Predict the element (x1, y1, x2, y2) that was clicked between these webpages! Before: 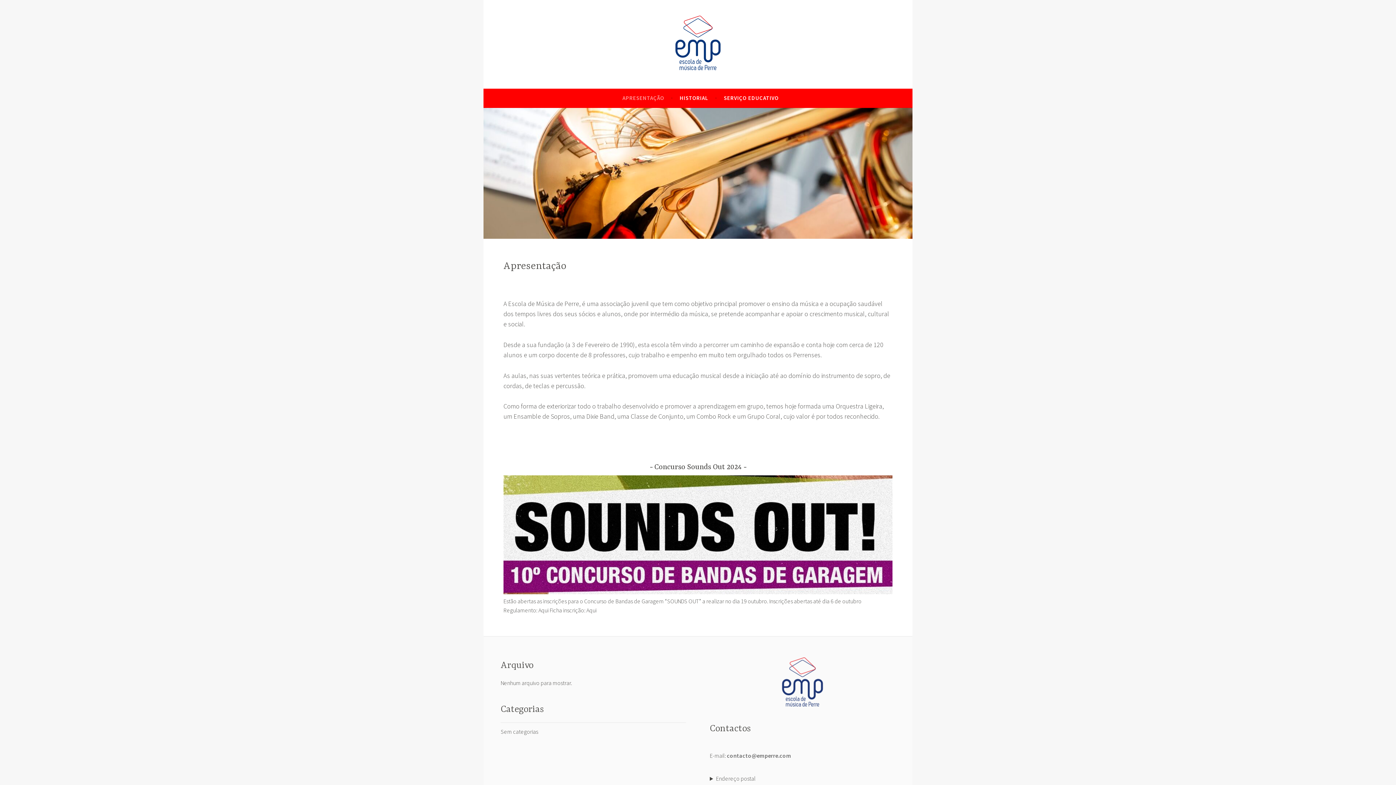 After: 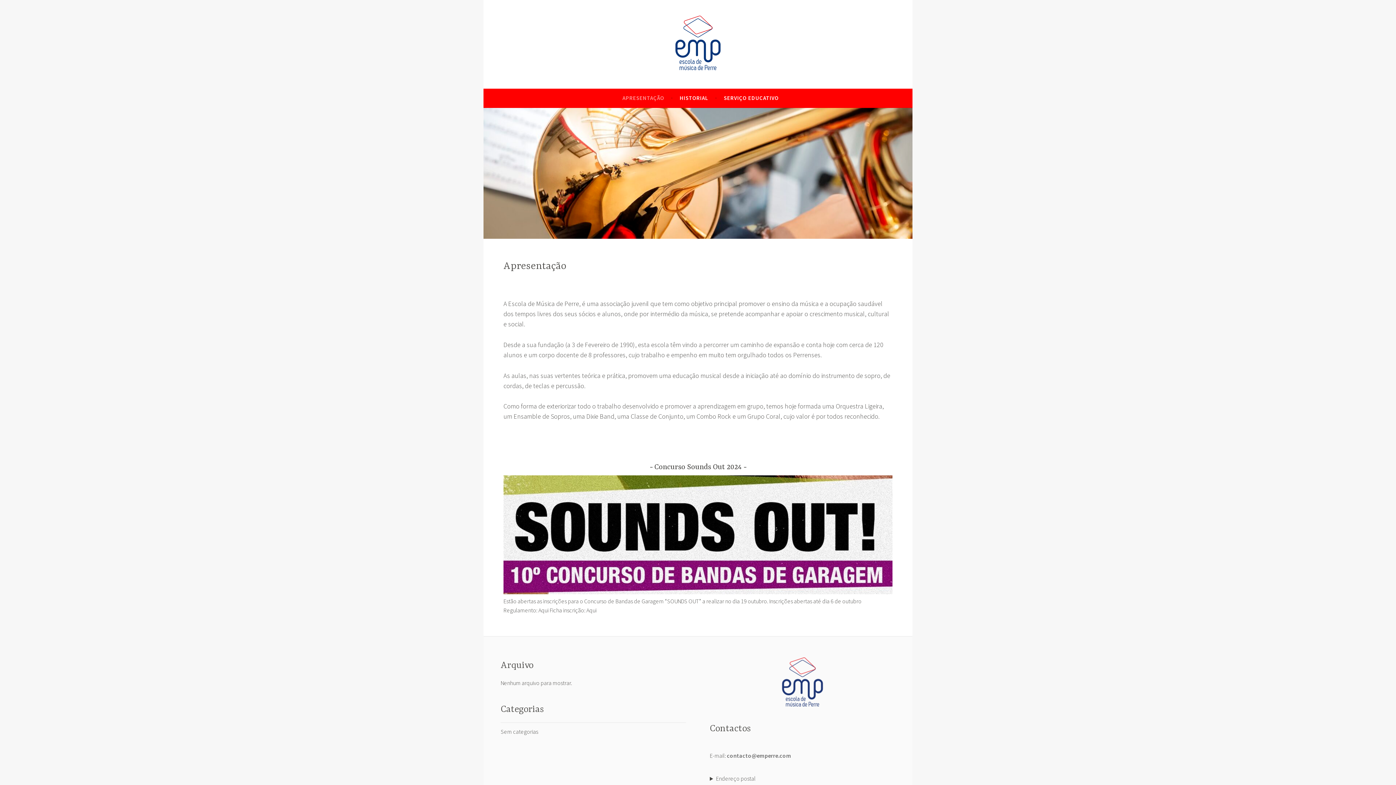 Action: bbox: (622, 91, 664, 104) label: APRESENTAÇÃO